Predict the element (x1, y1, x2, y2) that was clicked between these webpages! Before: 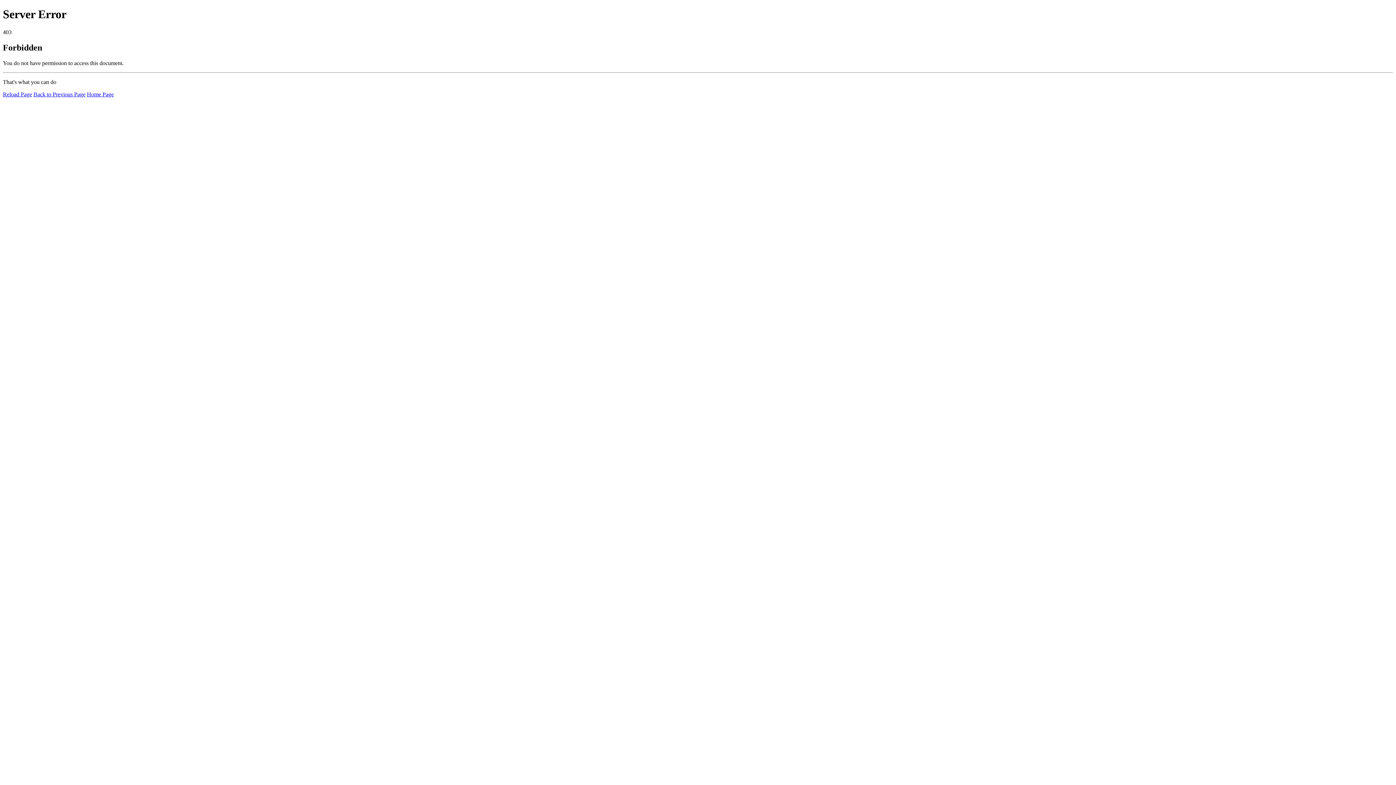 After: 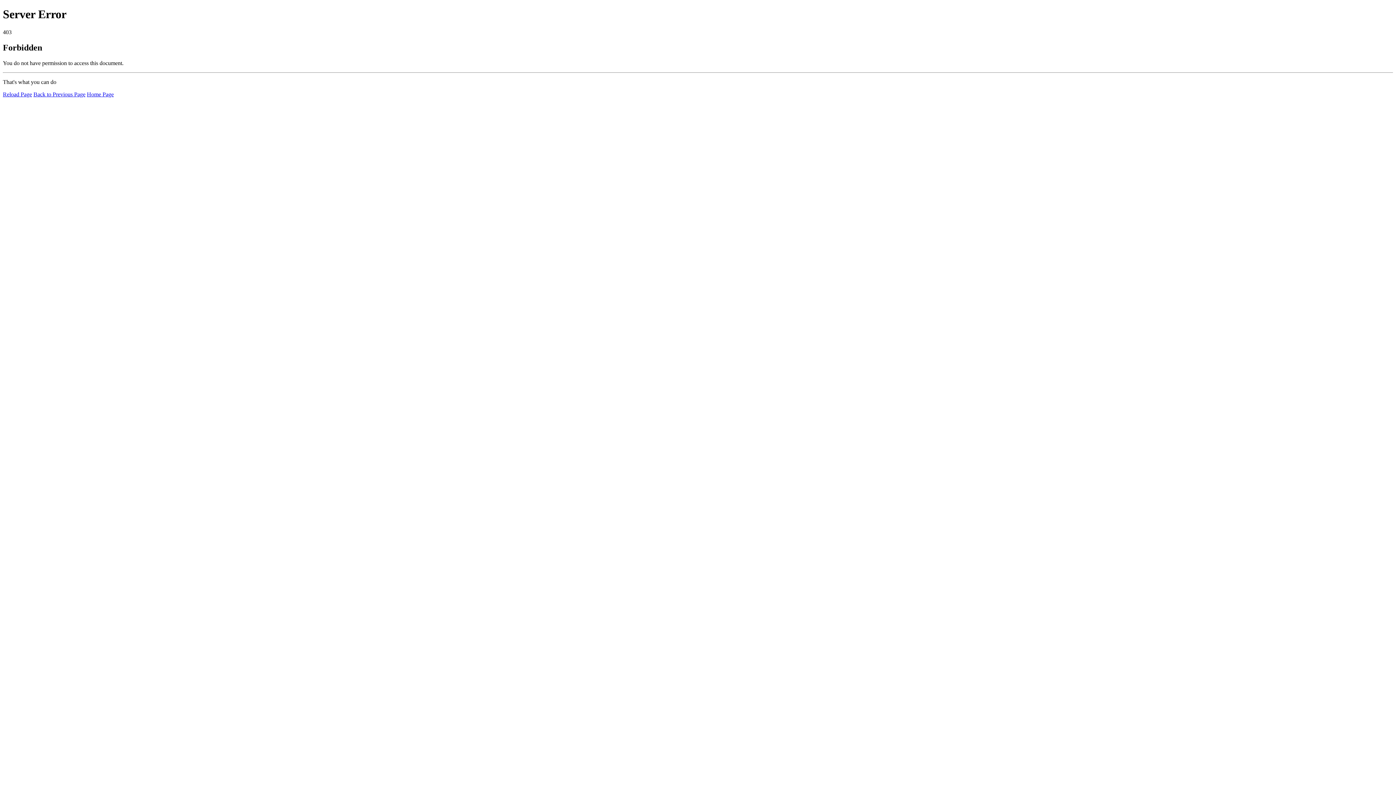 Action: label: Reload Page bbox: (2, 91, 32, 97)